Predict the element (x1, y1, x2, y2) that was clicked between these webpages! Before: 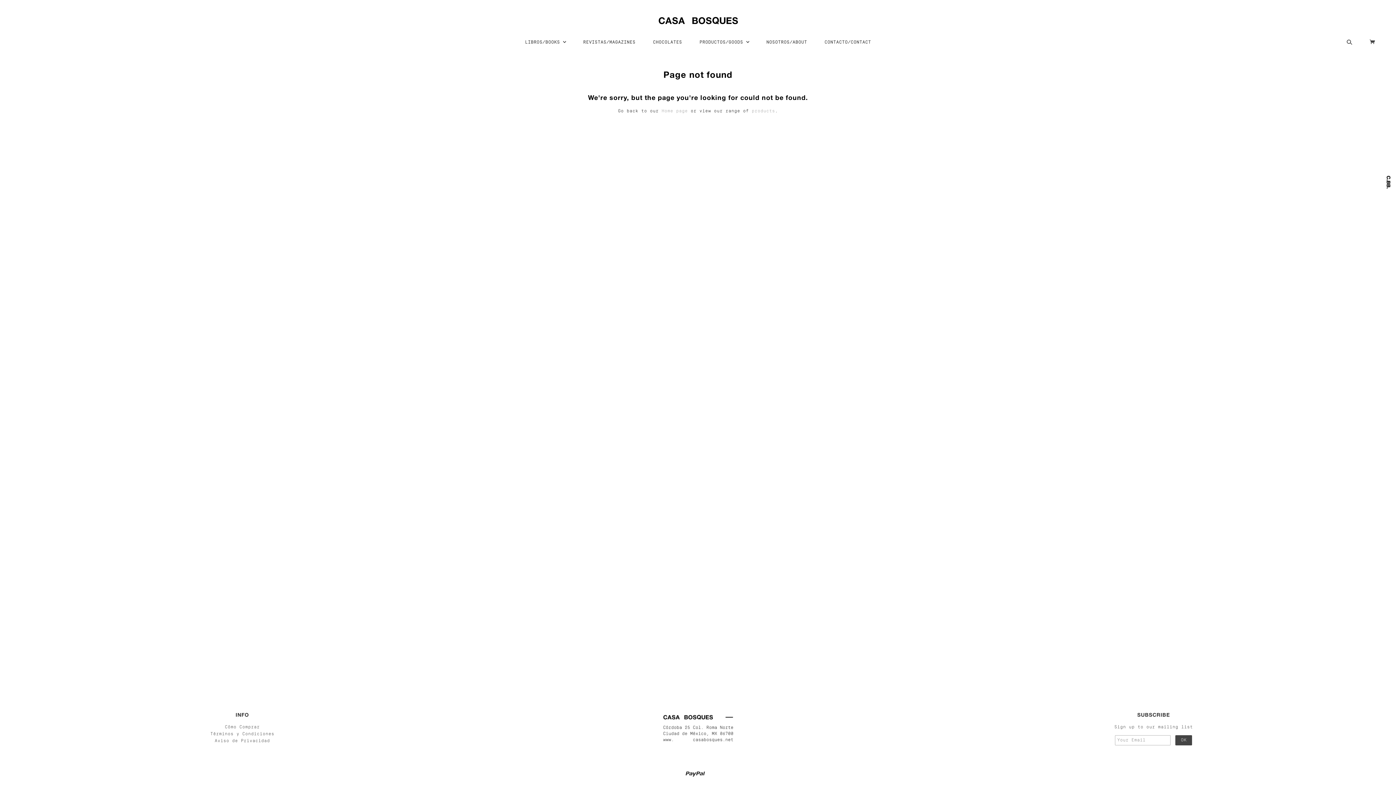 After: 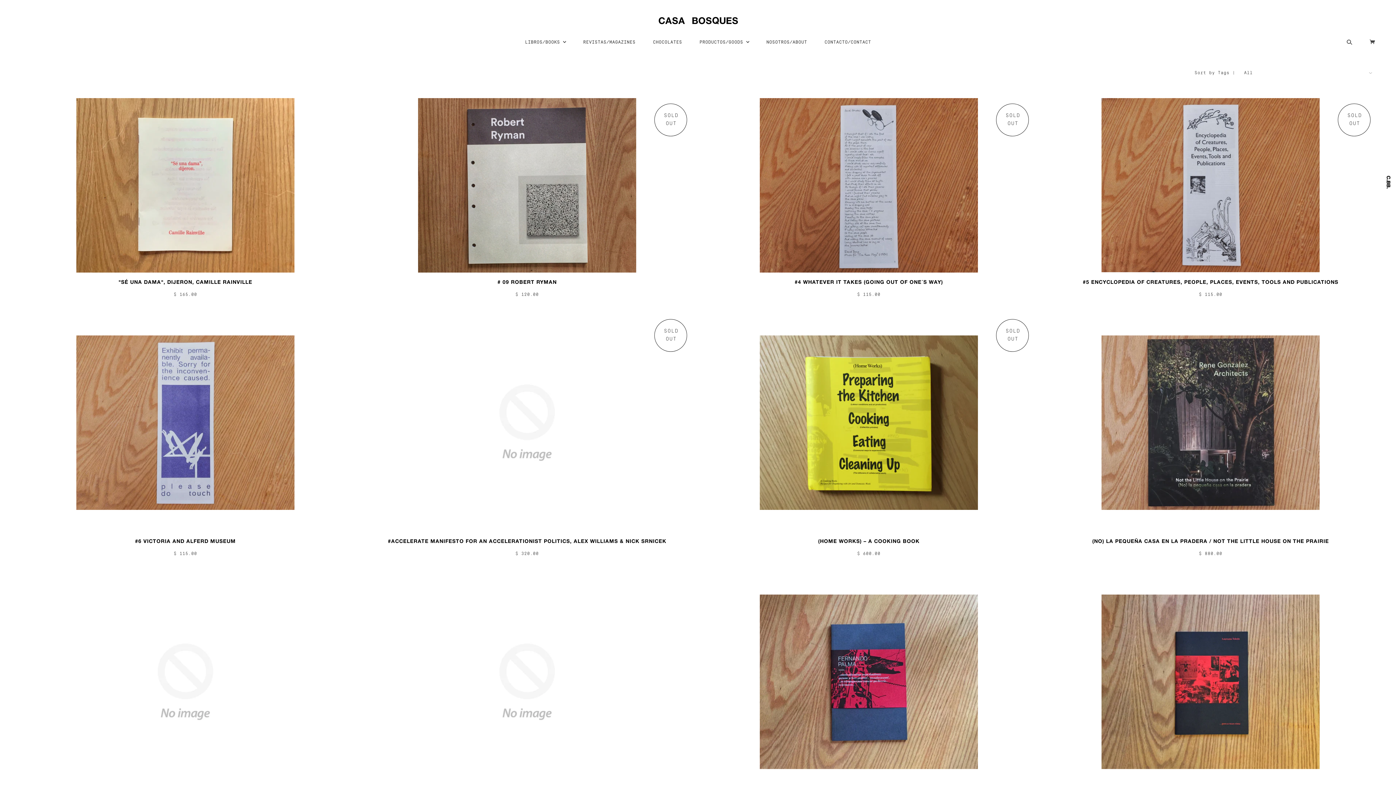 Action: label: products bbox: (752, 108, 775, 113)